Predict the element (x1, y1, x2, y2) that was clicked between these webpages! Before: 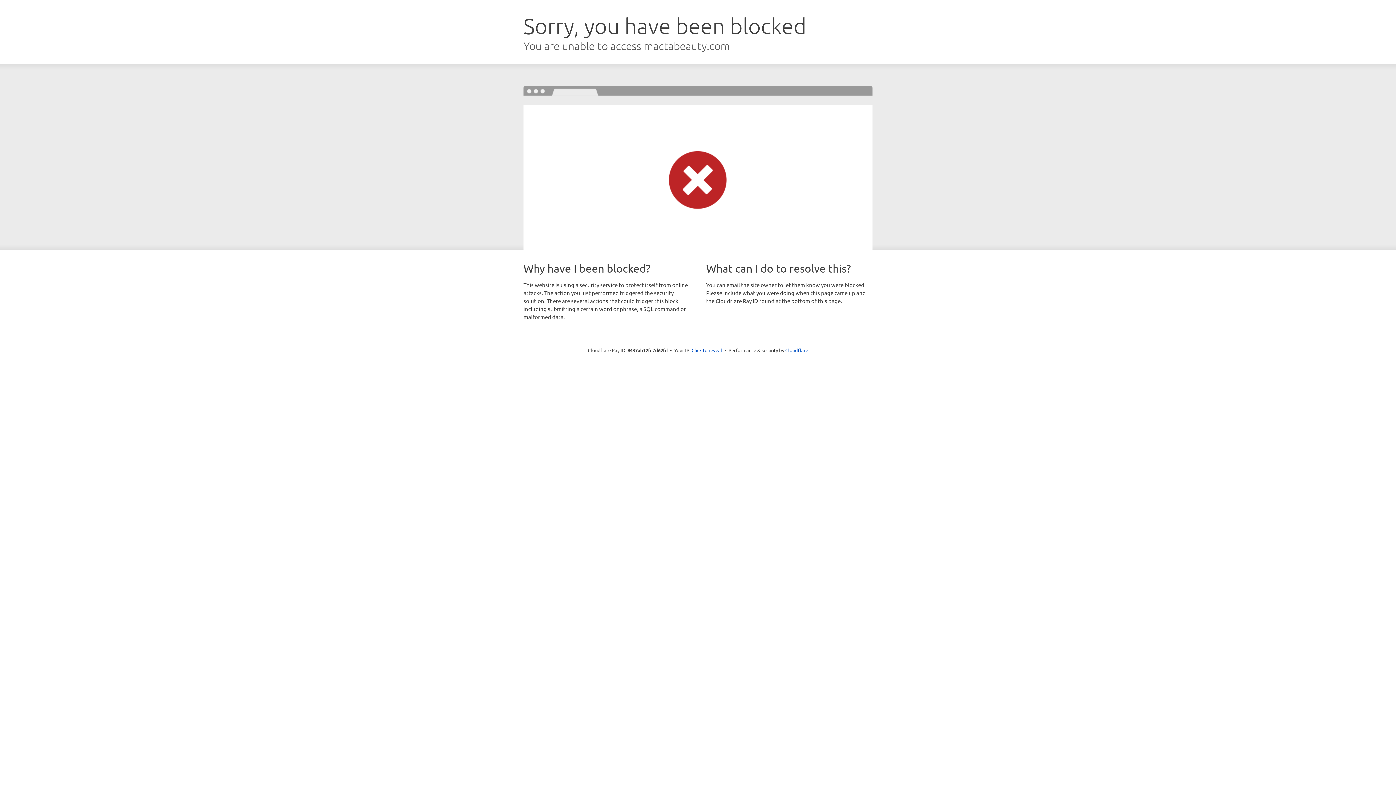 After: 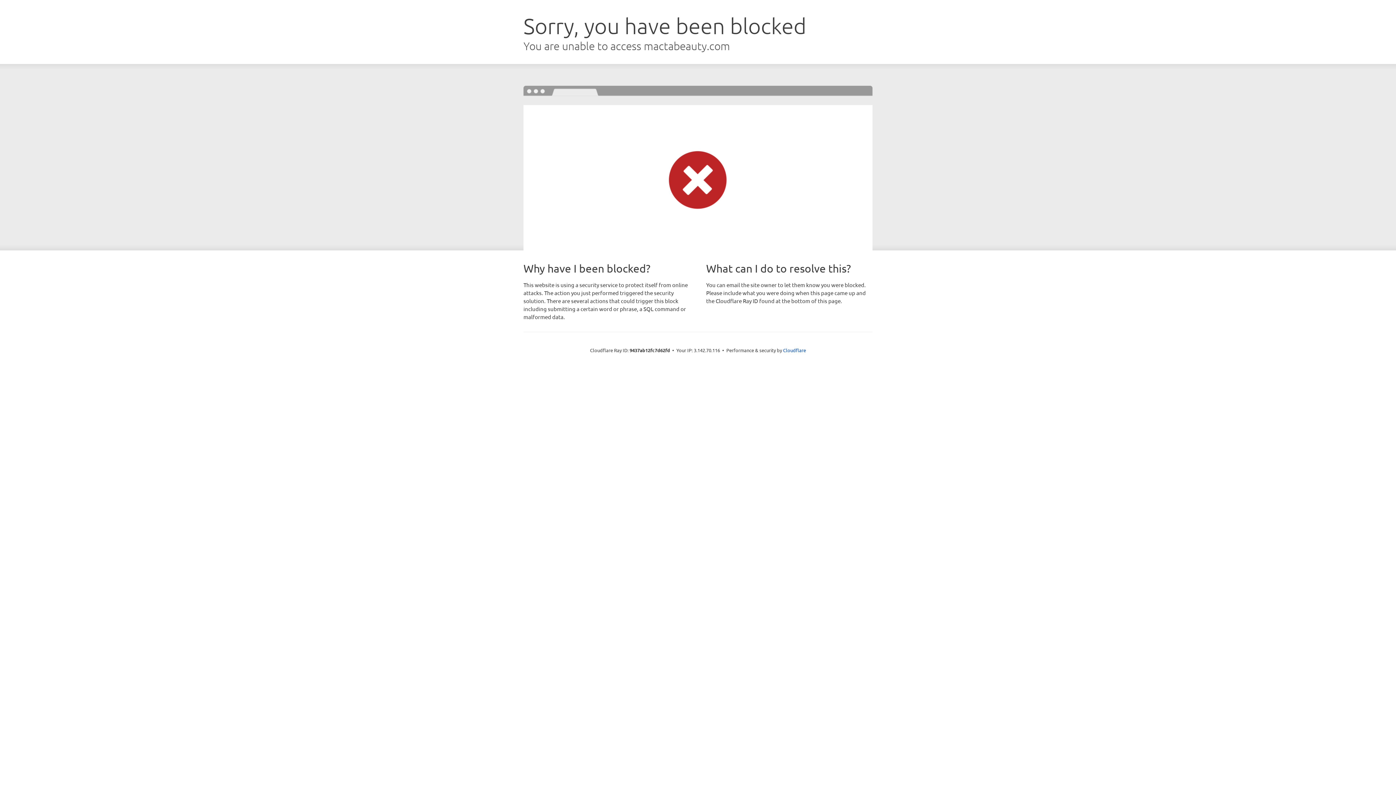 Action: bbox: (691, 346, 722, 353) label: Click to reveal